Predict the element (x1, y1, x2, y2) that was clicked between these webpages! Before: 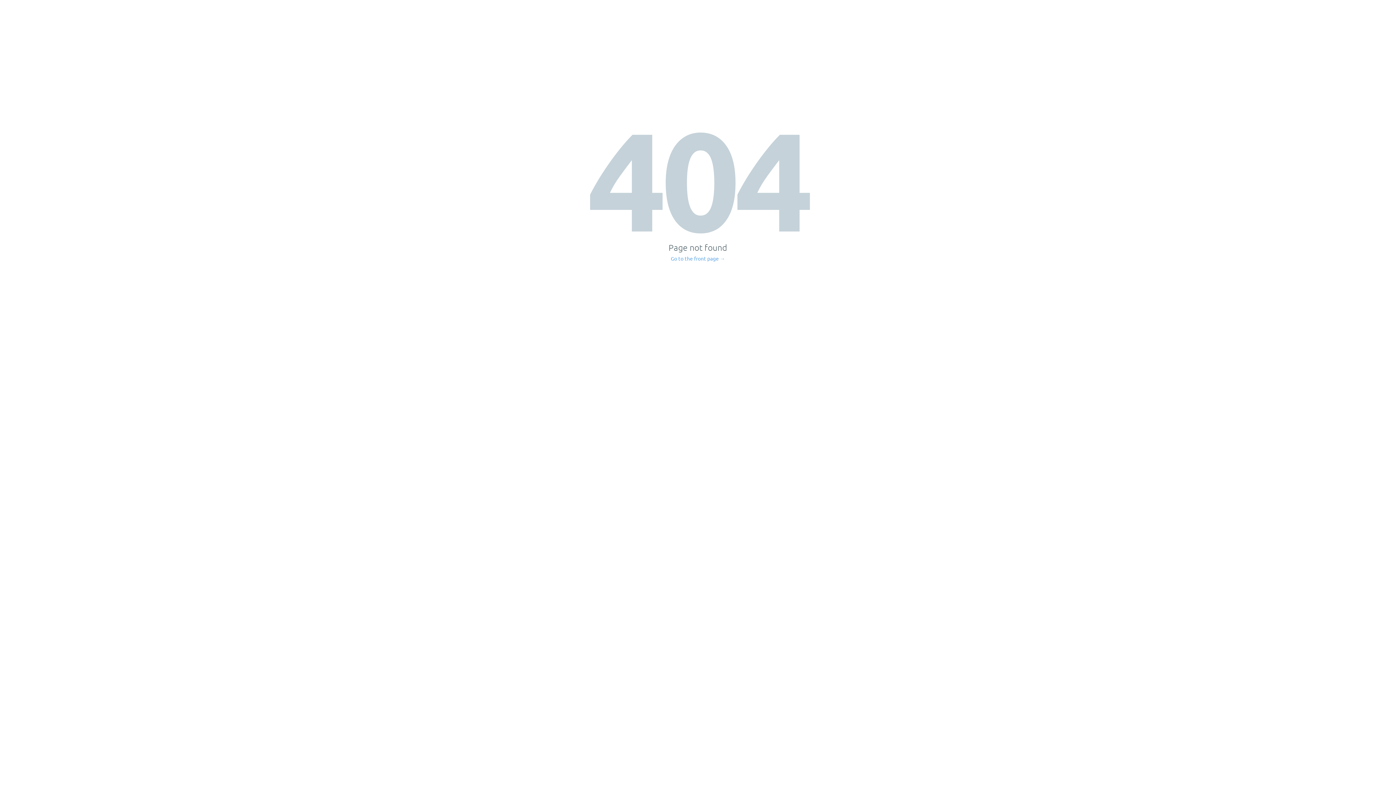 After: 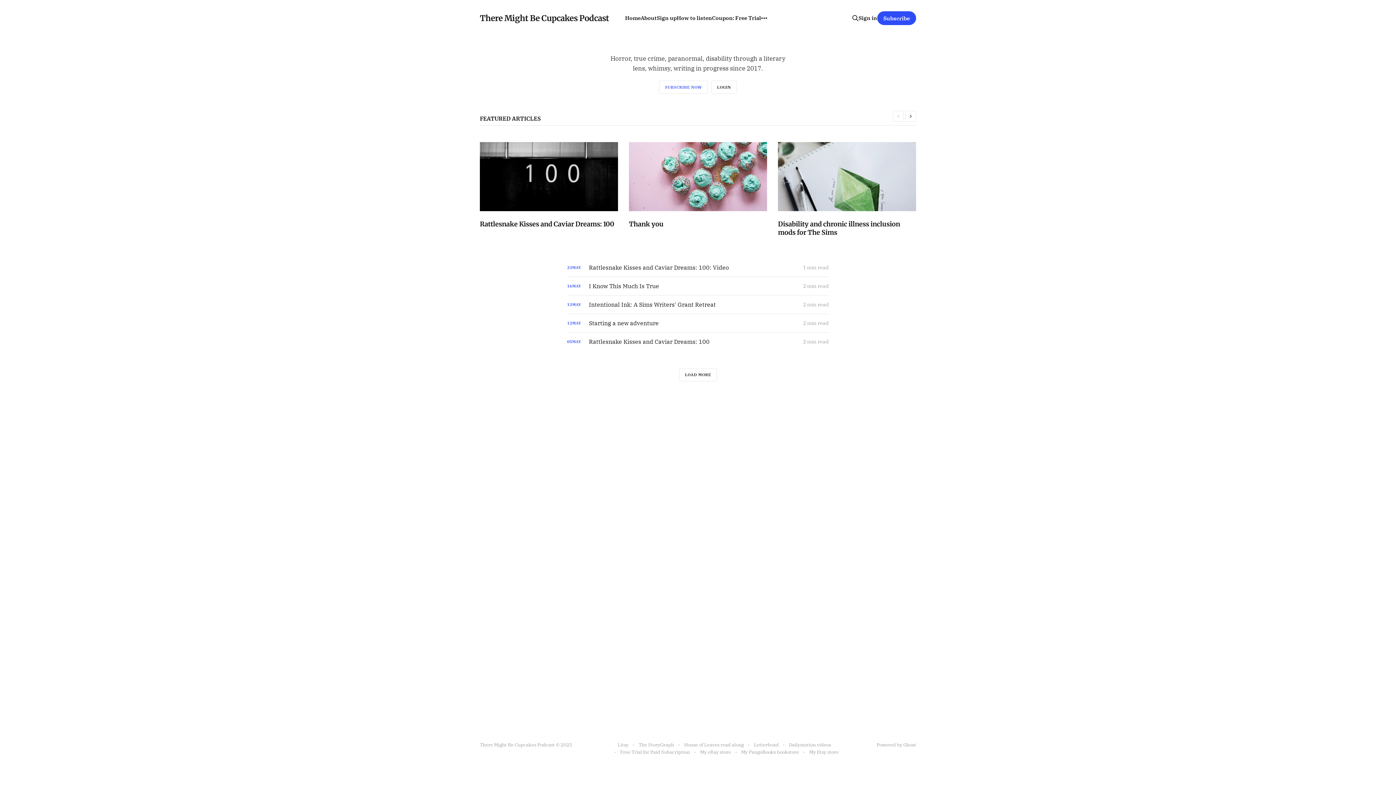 Action: label: Go to the front page → bbox: (671, 256, 725, 261)